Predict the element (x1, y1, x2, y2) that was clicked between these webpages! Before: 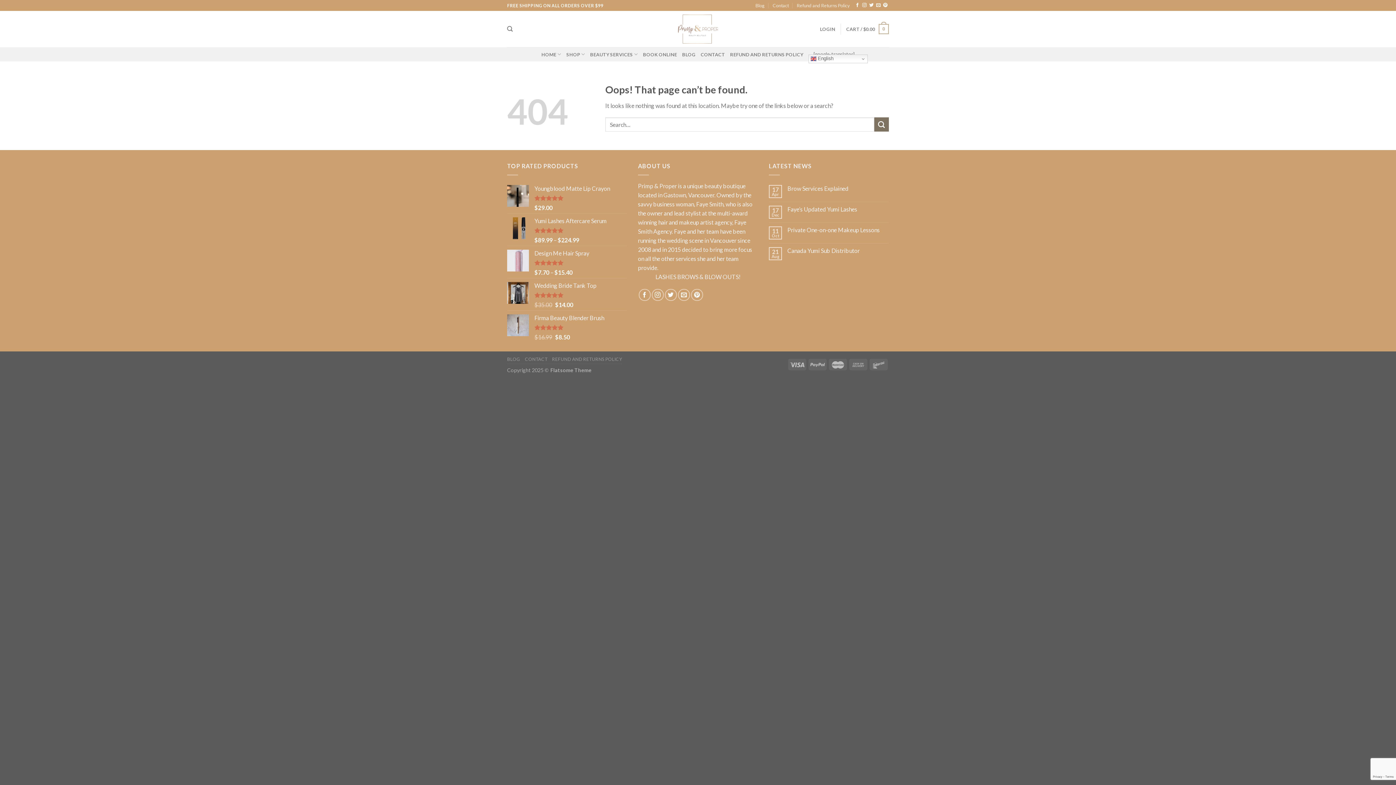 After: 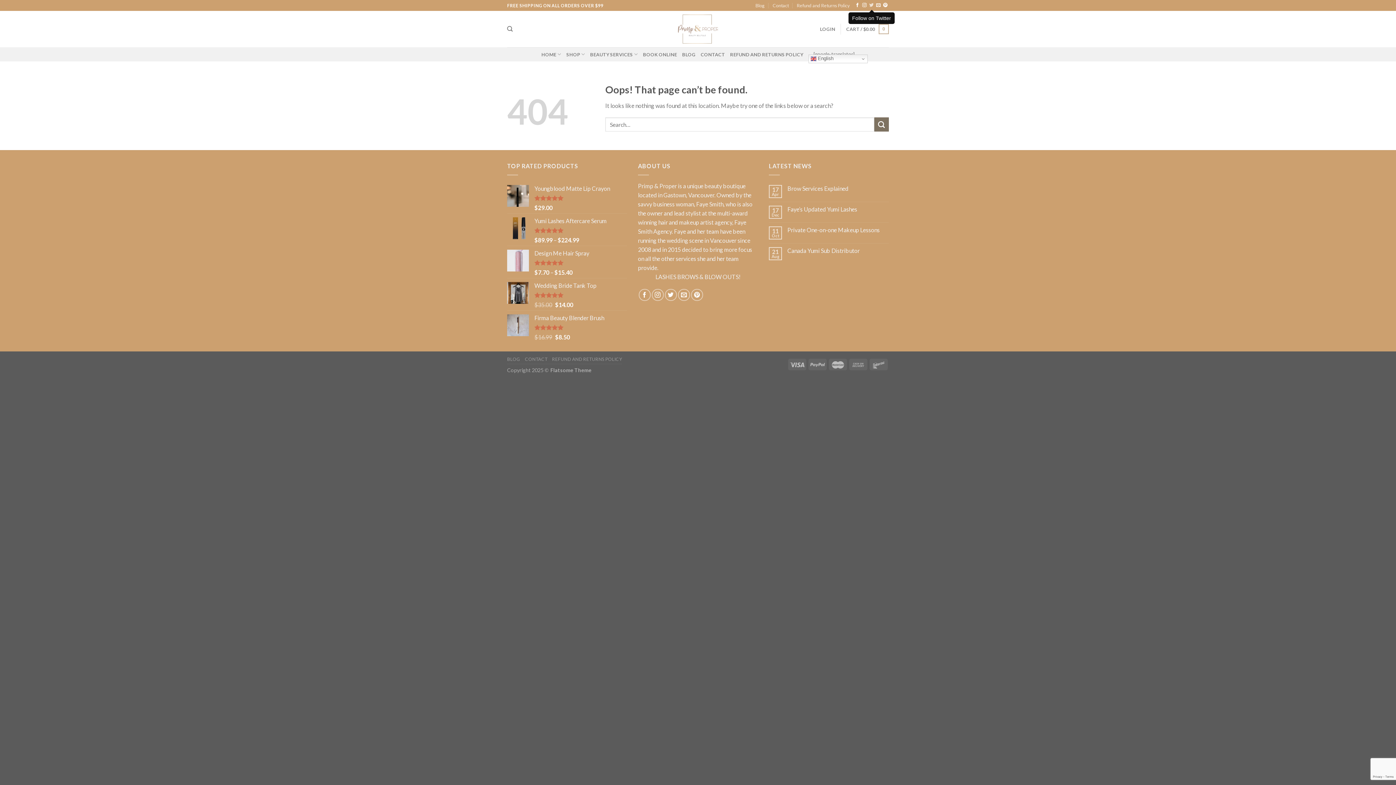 Action: label: Follow on Twitter bbox: (869, 3, 873, 8)